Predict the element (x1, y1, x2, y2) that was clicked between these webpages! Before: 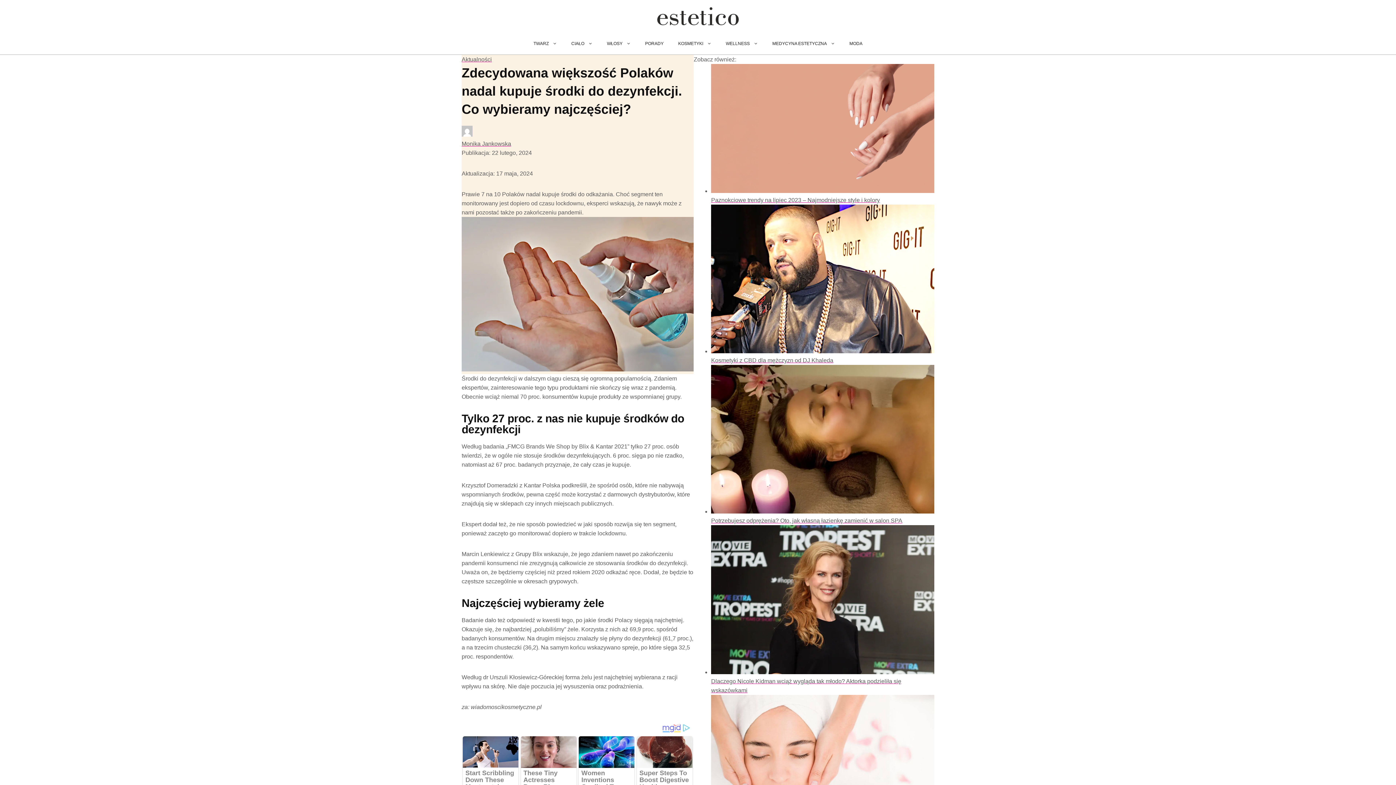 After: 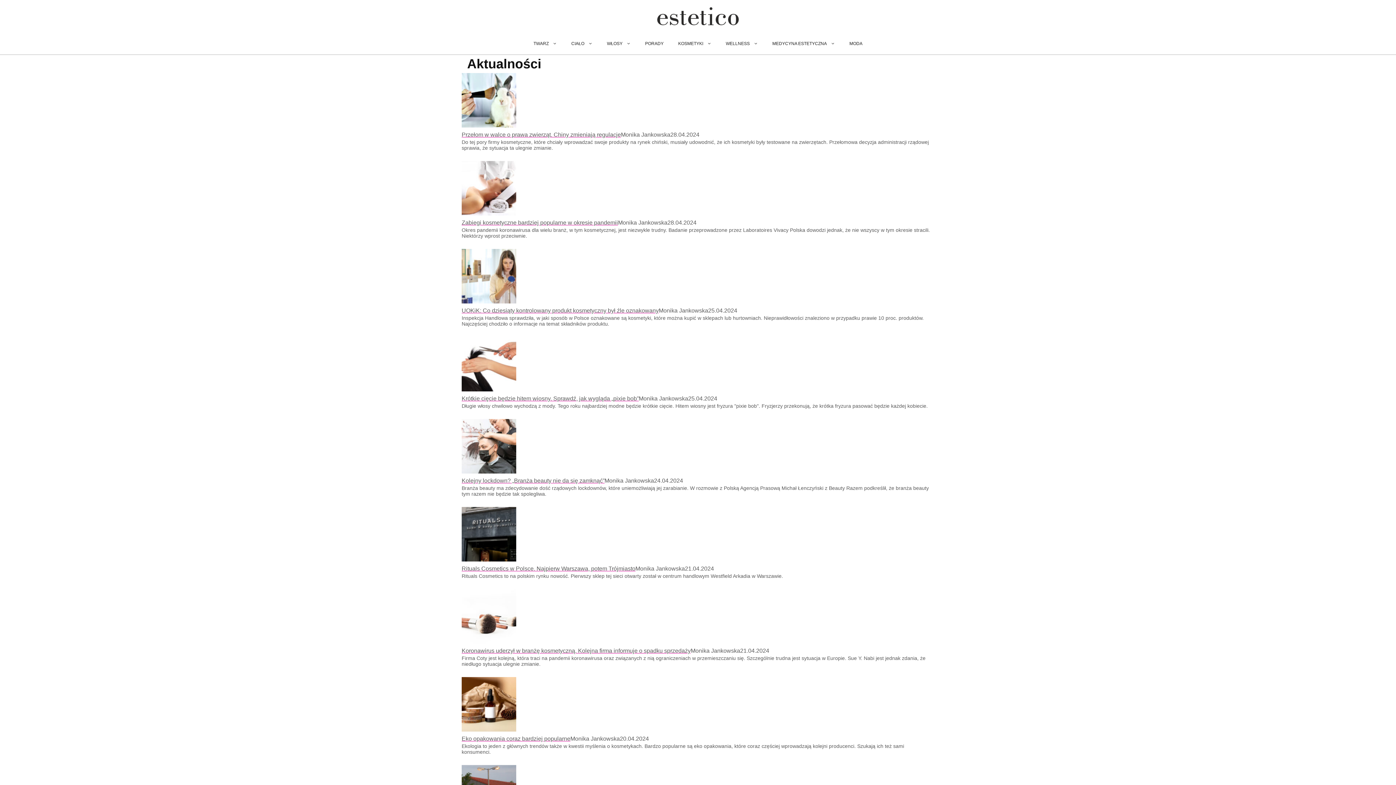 Action: bbox: (461, 56, 492, 62) label: Aktualności